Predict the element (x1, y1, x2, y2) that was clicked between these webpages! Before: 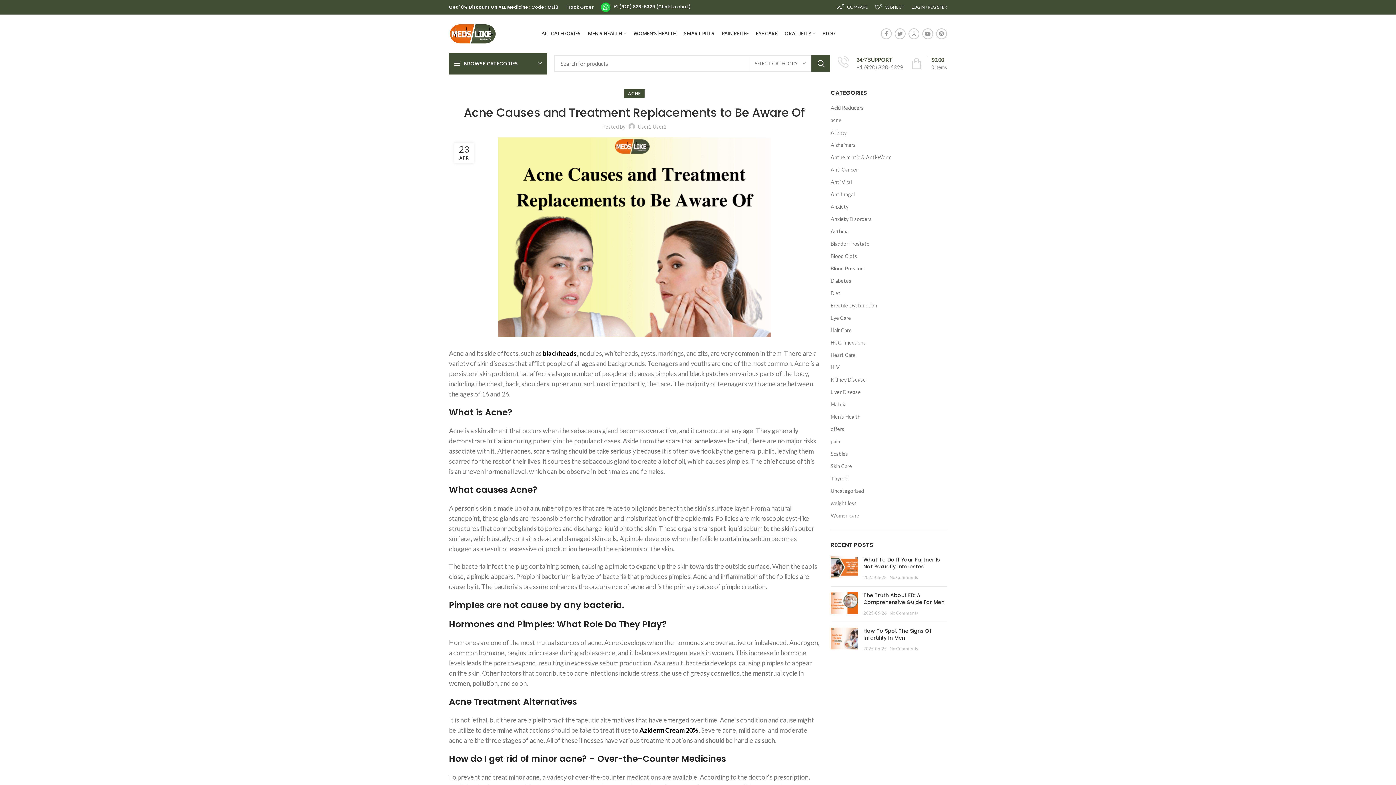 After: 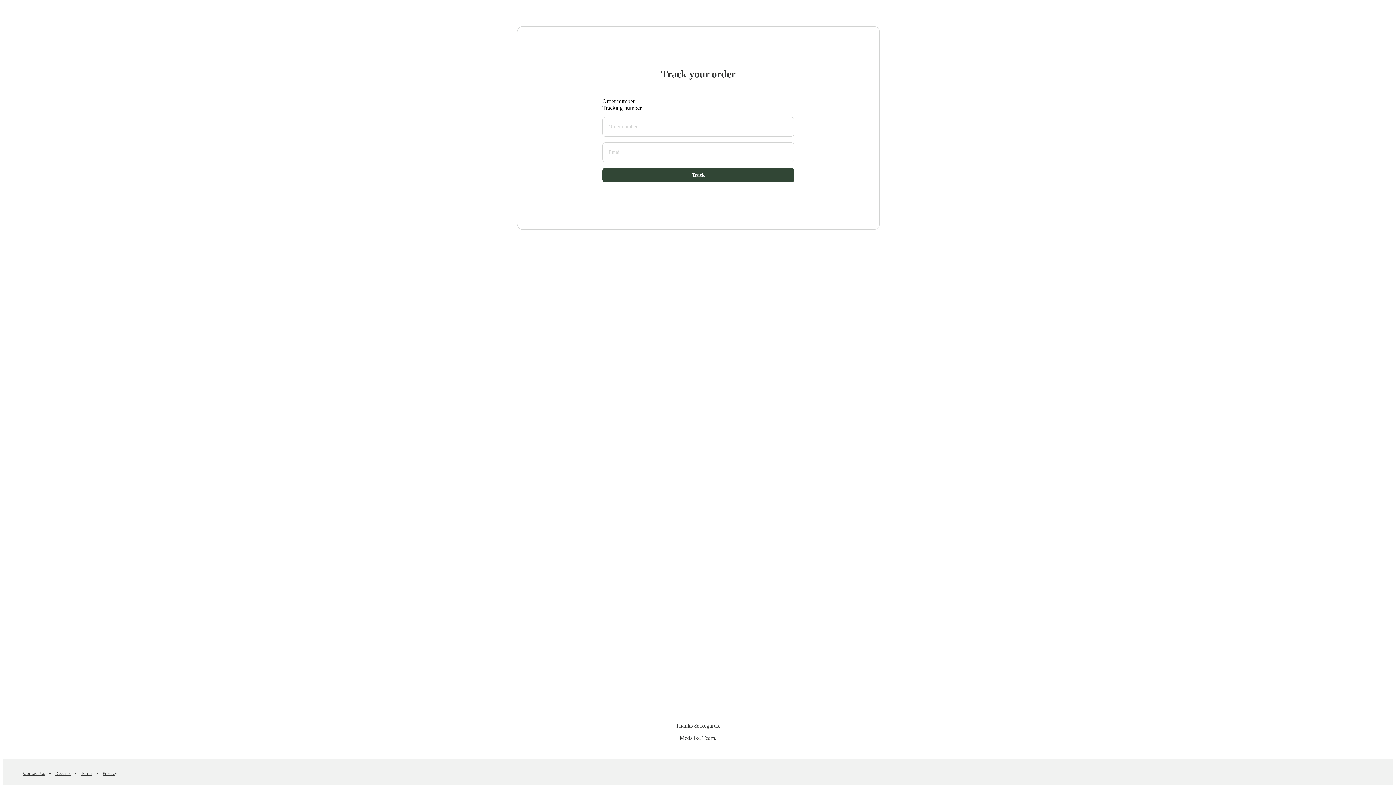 Action: bbox: (565, 4, 593, 10) label: Track Order